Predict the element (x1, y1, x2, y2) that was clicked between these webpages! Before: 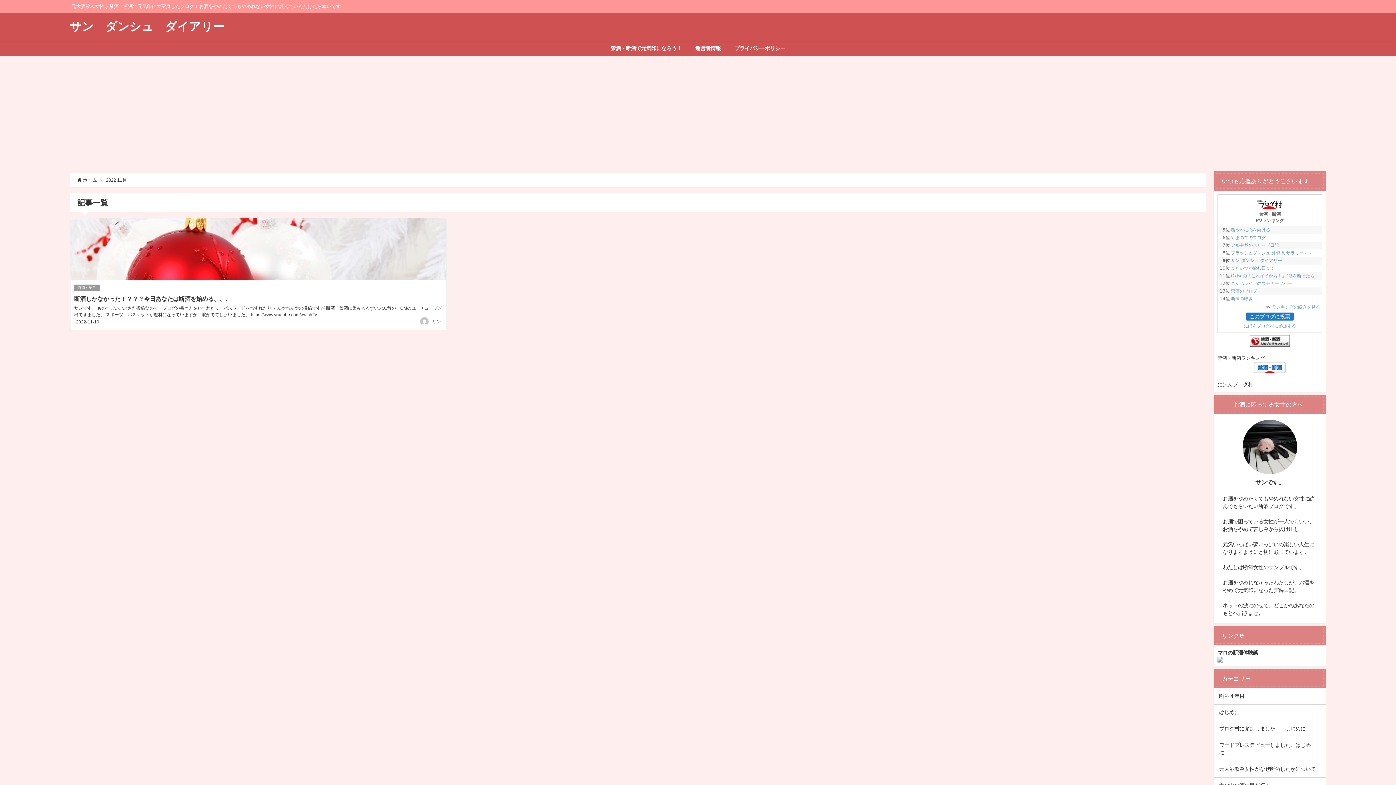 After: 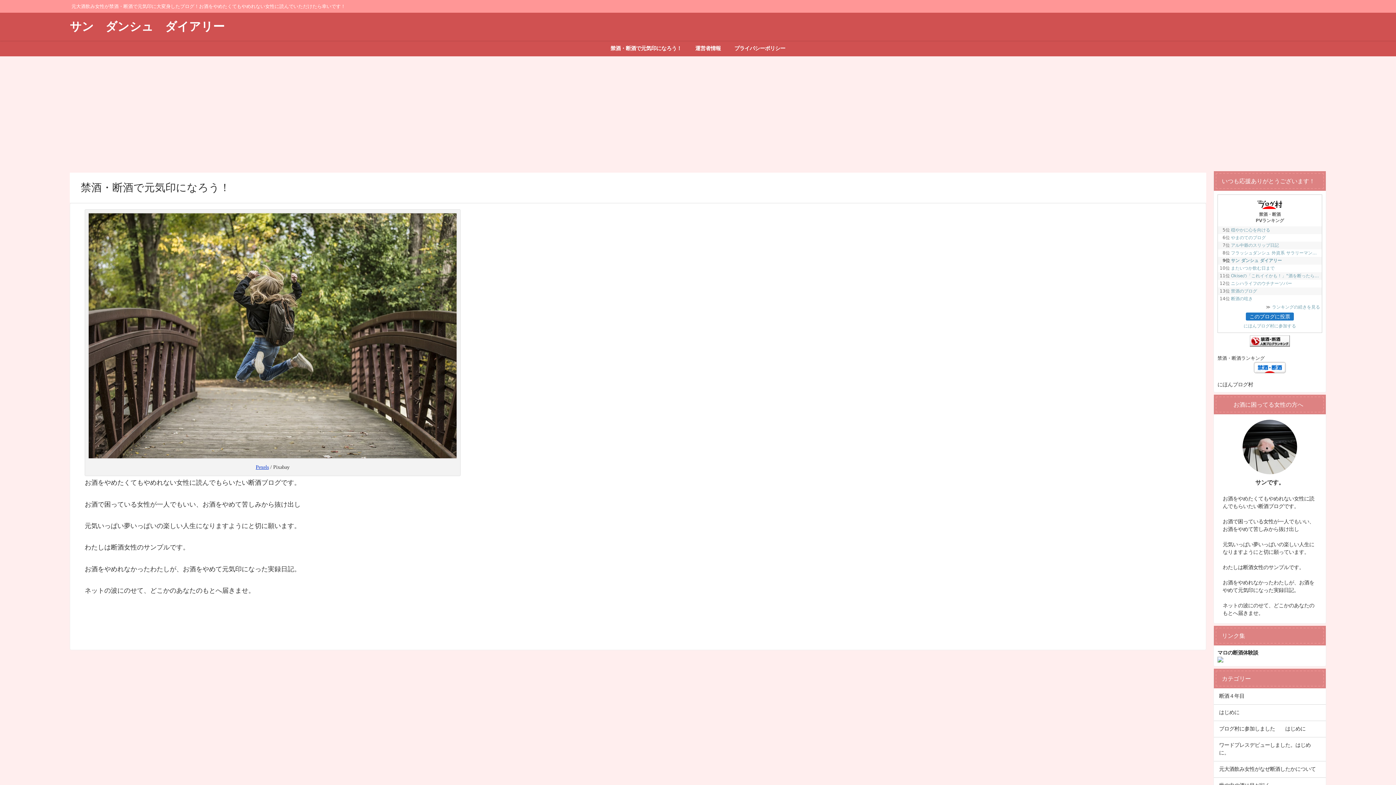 Action: label: 禁酒・断酒で元気印になろう！ bbox: (603, 40, 688, 56)